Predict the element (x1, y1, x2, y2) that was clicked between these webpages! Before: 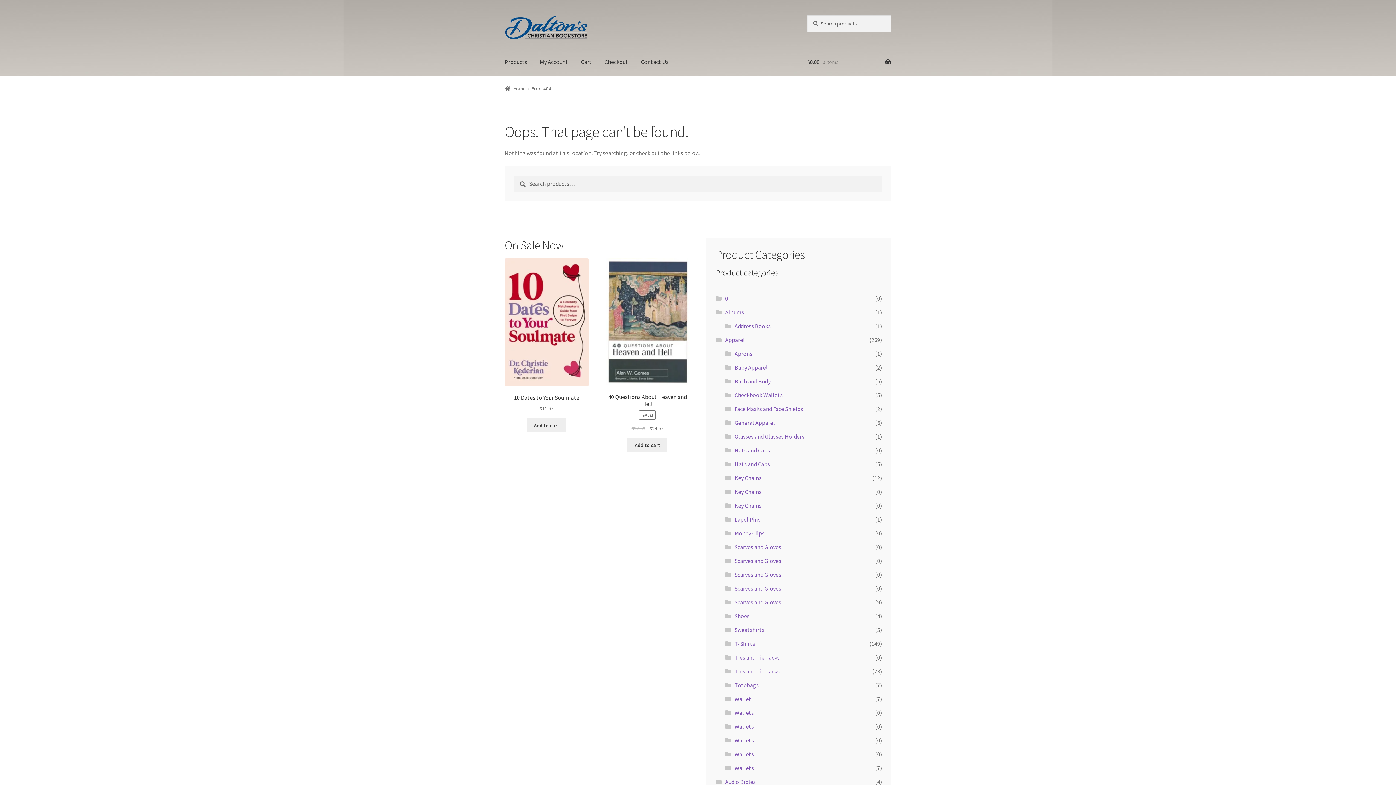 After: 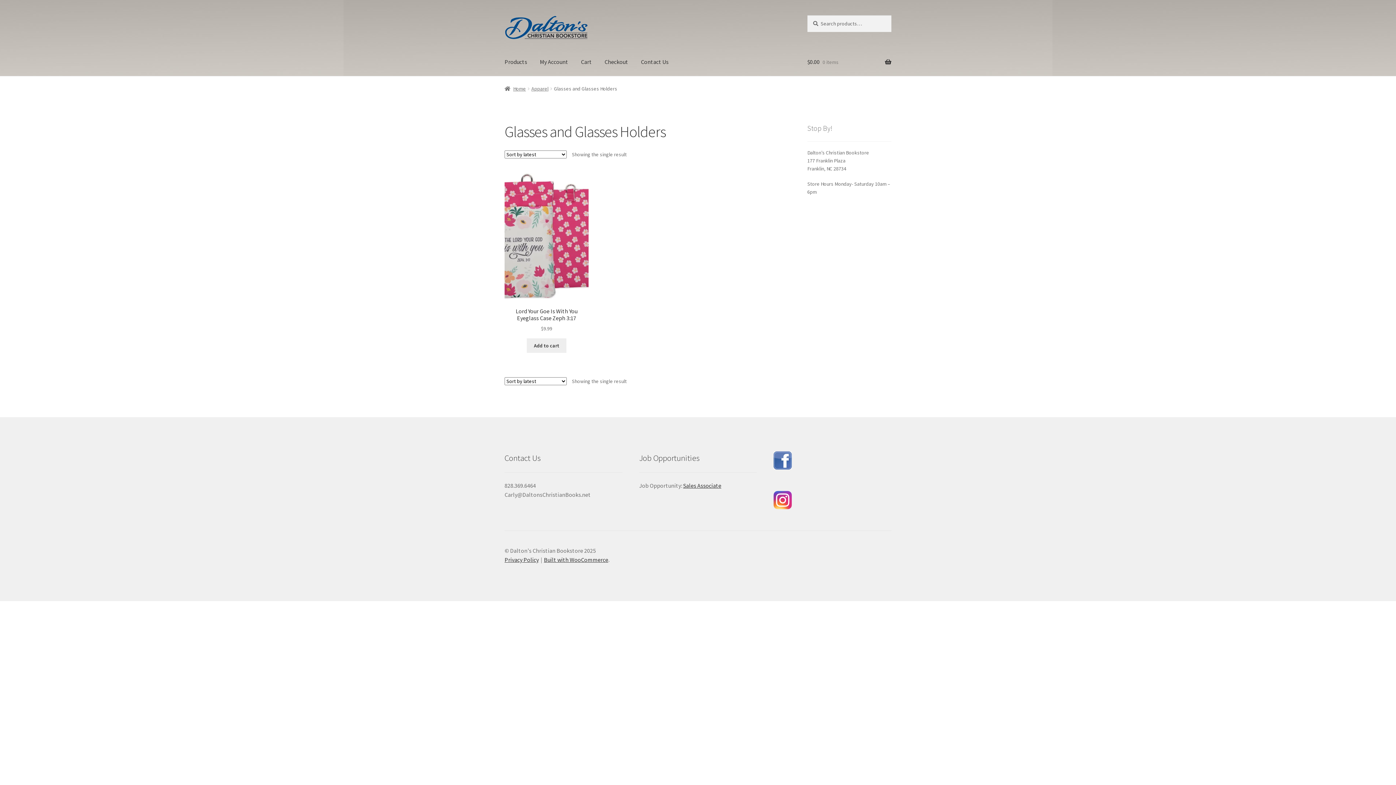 Action: bbox: (734, 433, 804, 440) label: Glasses and Glasses Holders